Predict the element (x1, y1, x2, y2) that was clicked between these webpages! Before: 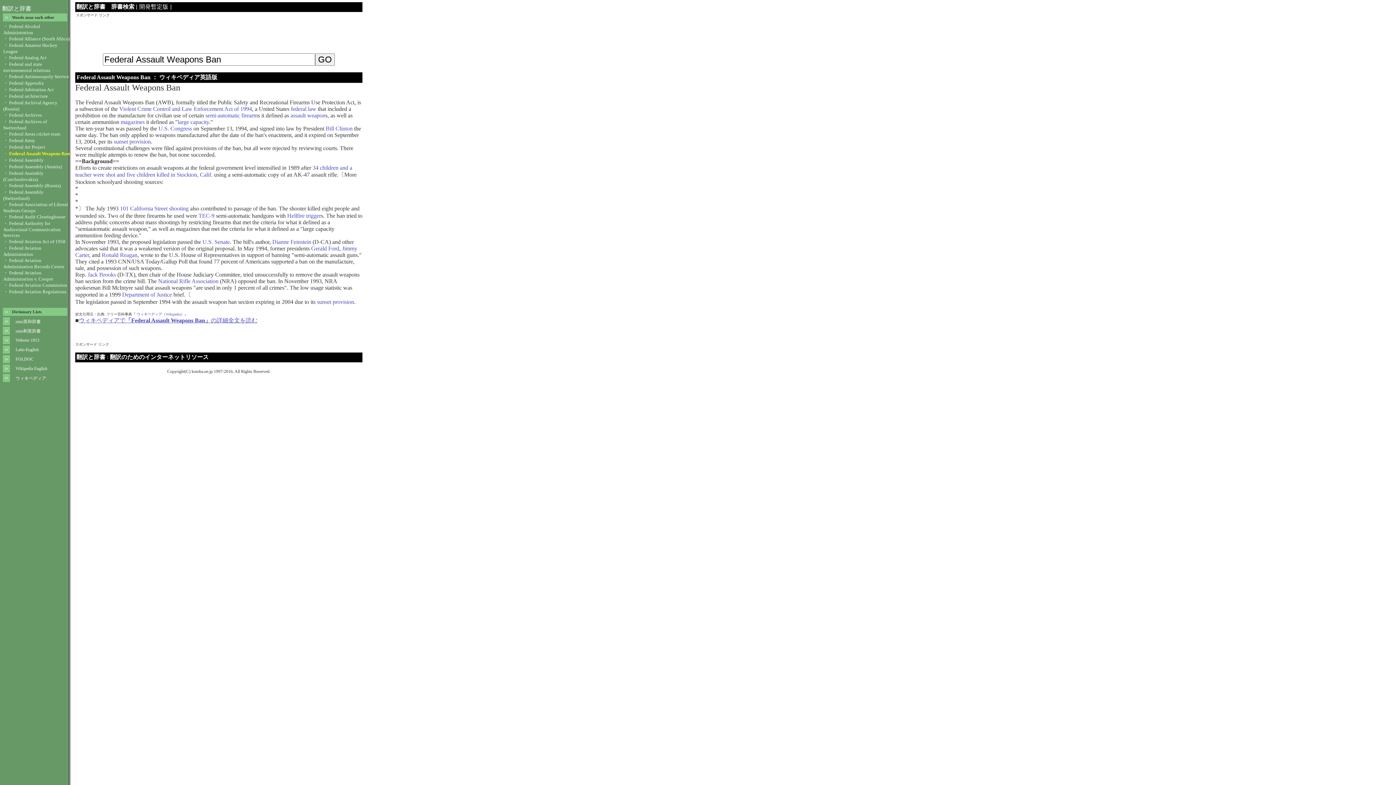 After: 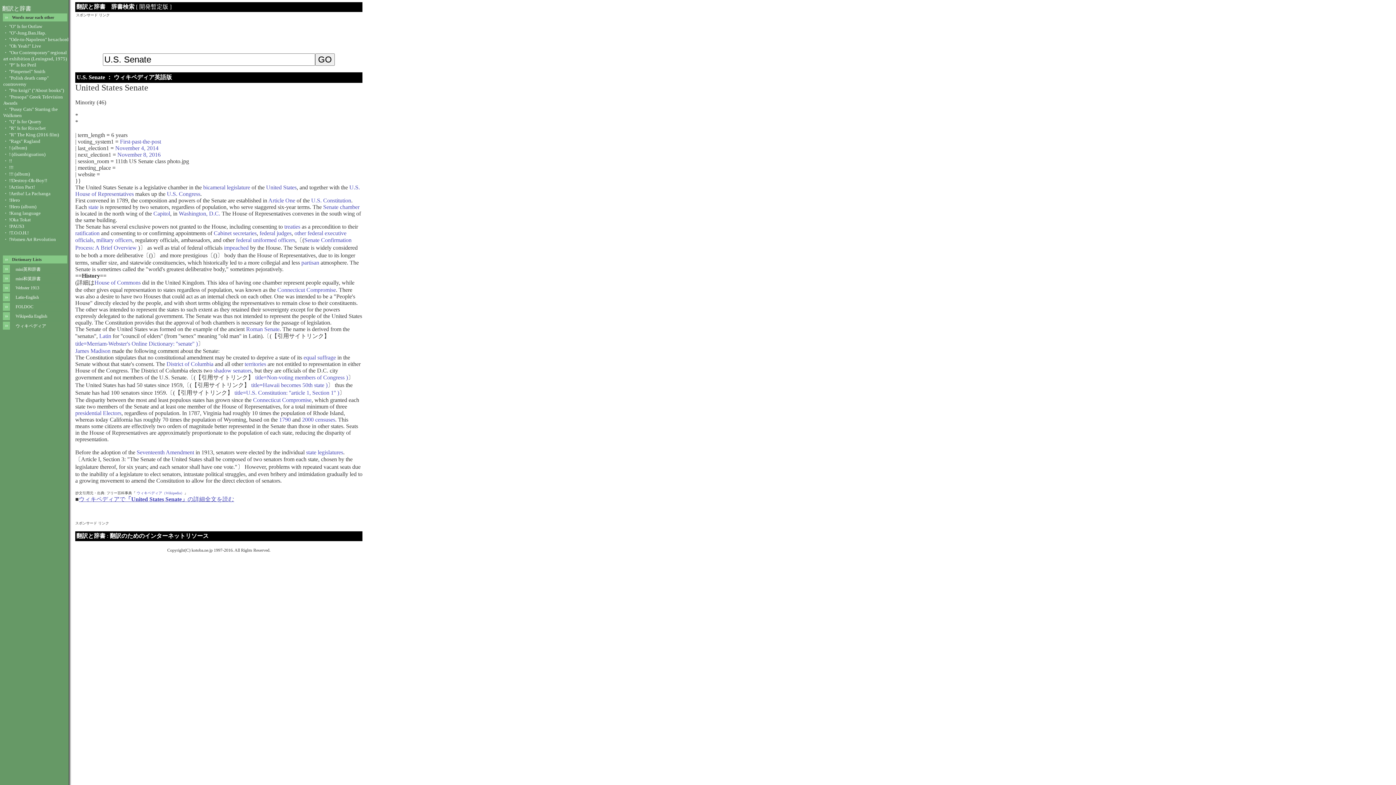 Action: bbox: (202, 238, 229, 245) label: U.S. Senate